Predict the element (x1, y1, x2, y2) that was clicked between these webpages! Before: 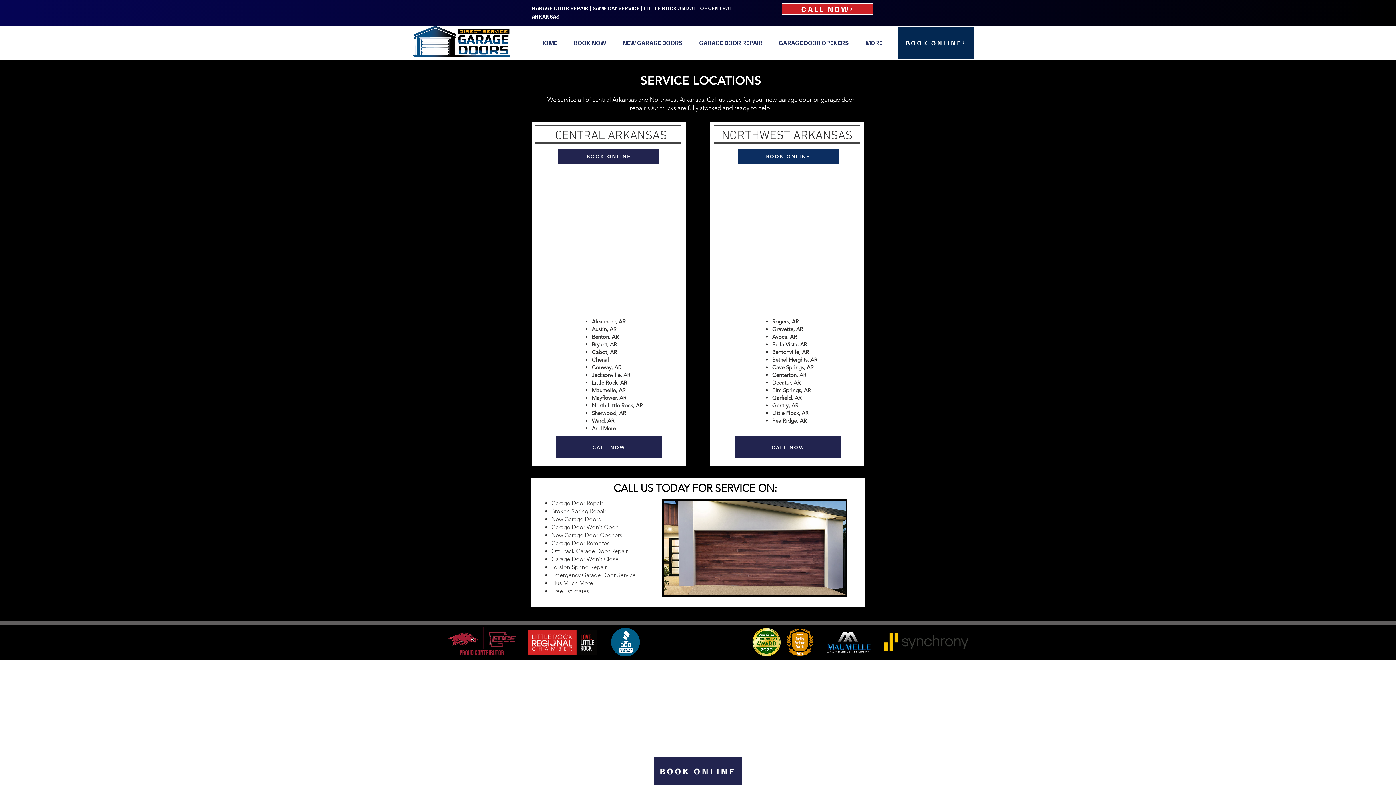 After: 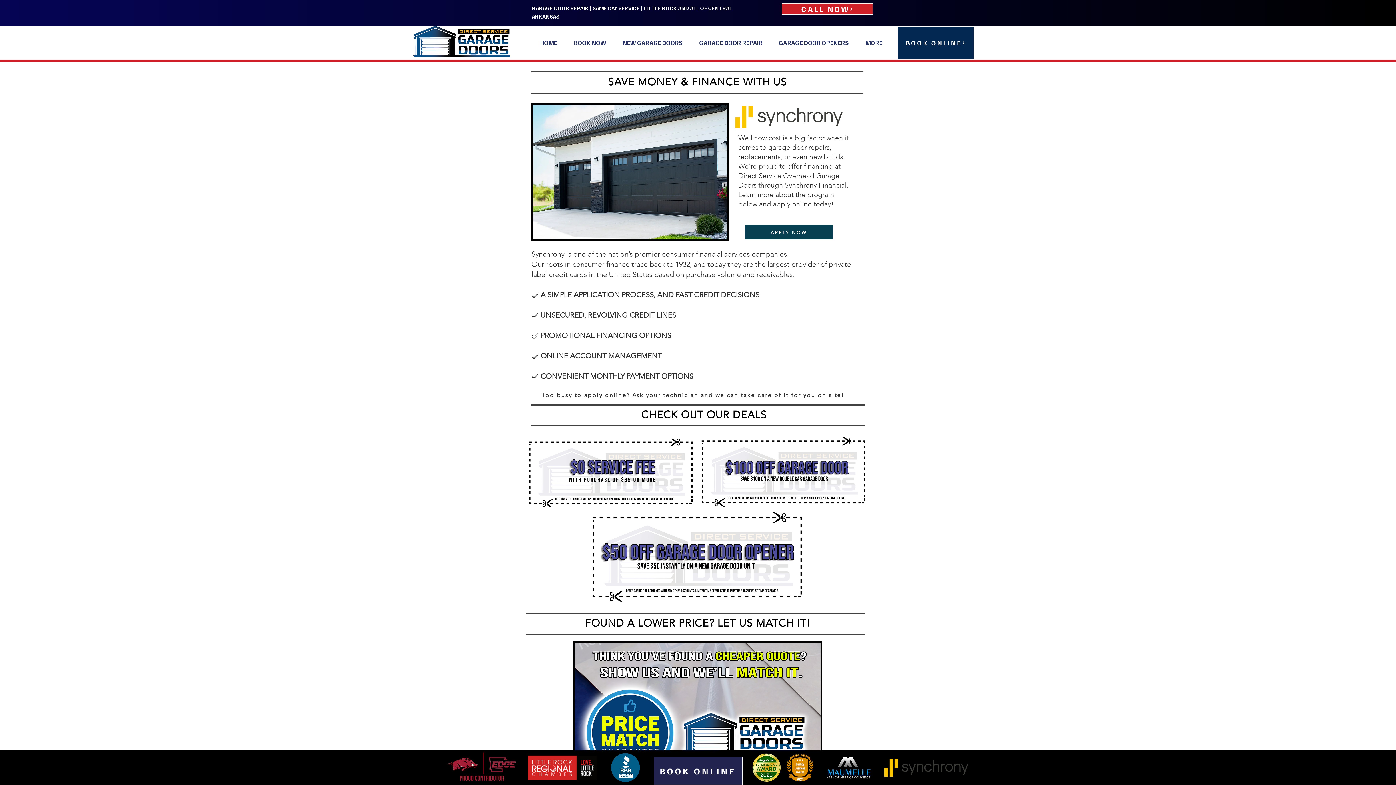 Action: bbox: (884, 633, 968, 651)